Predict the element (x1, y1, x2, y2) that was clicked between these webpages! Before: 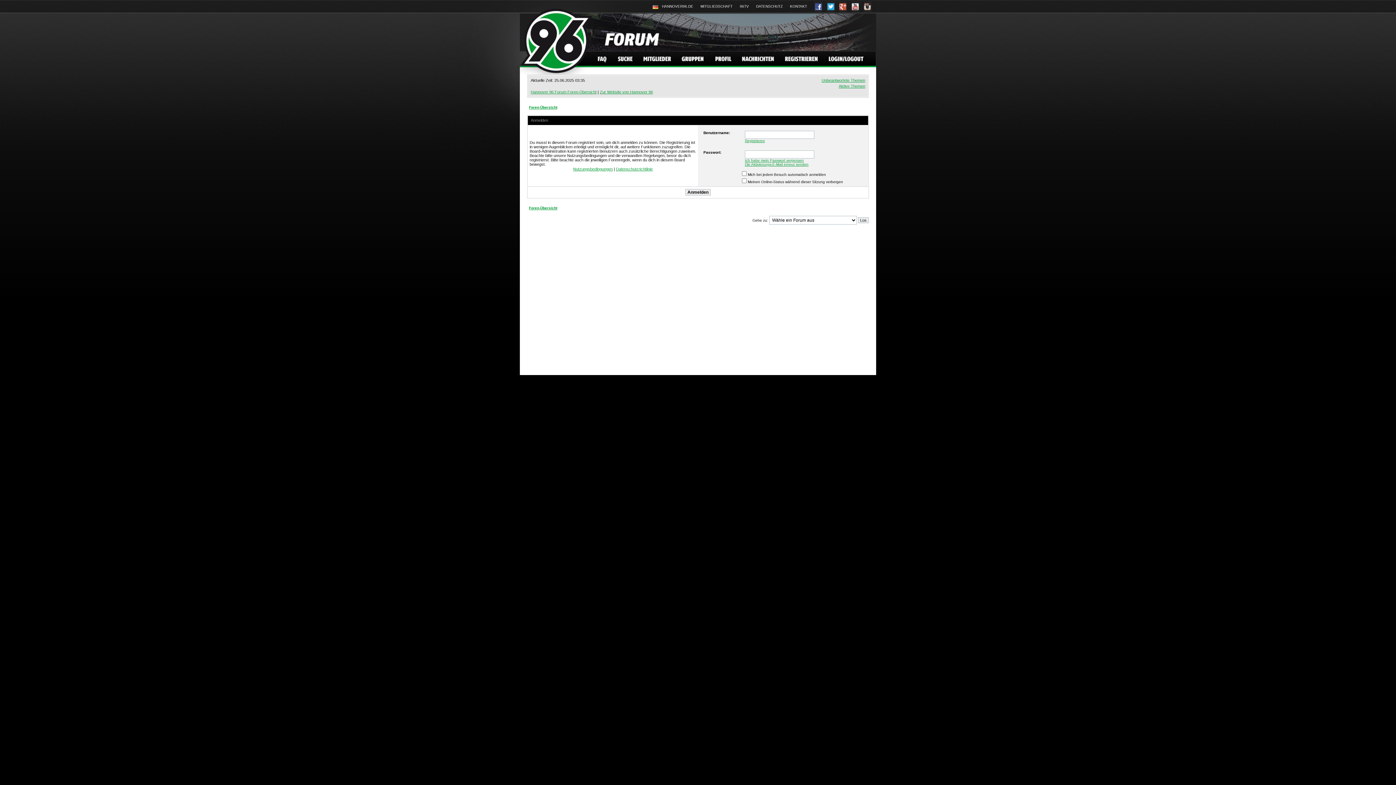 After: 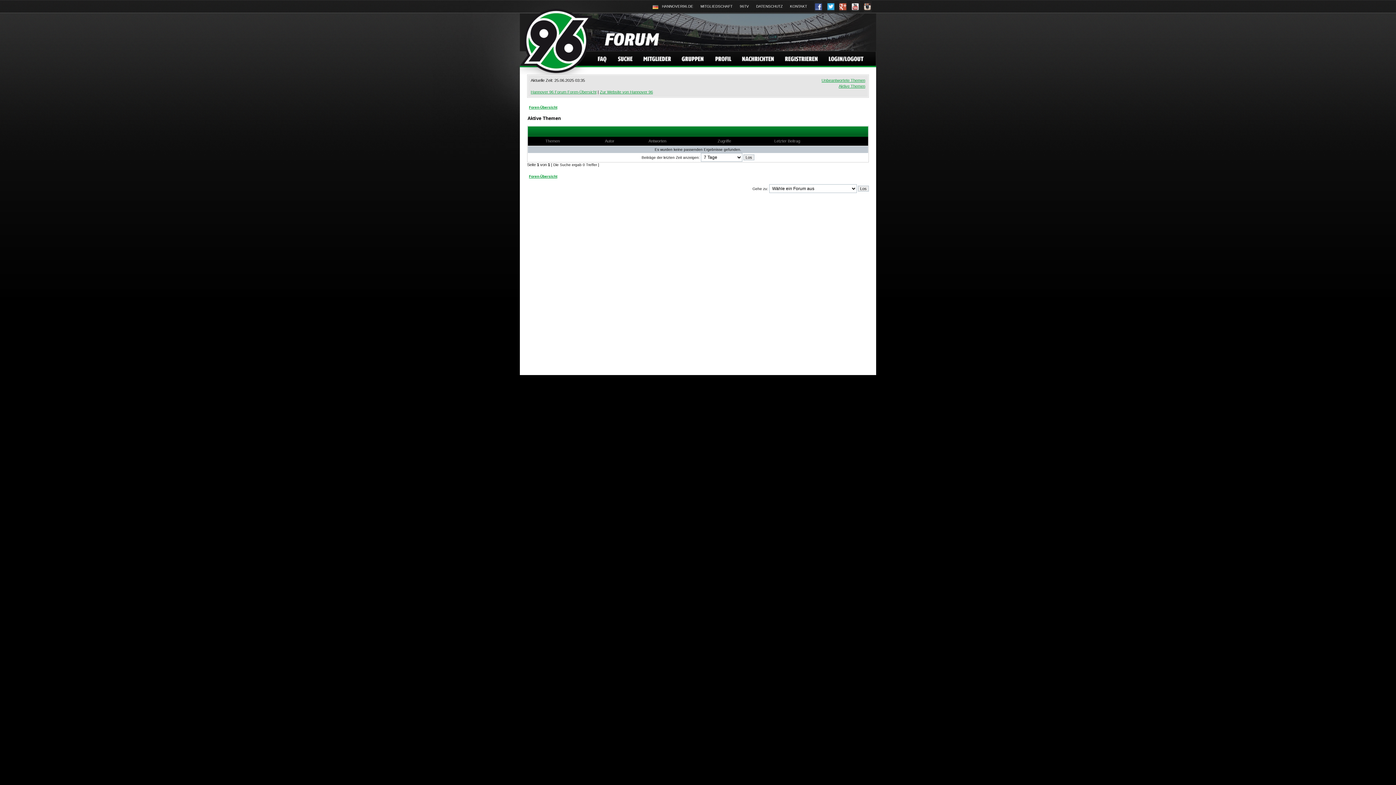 Action: bbox: (838, 84, 865, 88) label: Aktive Themen